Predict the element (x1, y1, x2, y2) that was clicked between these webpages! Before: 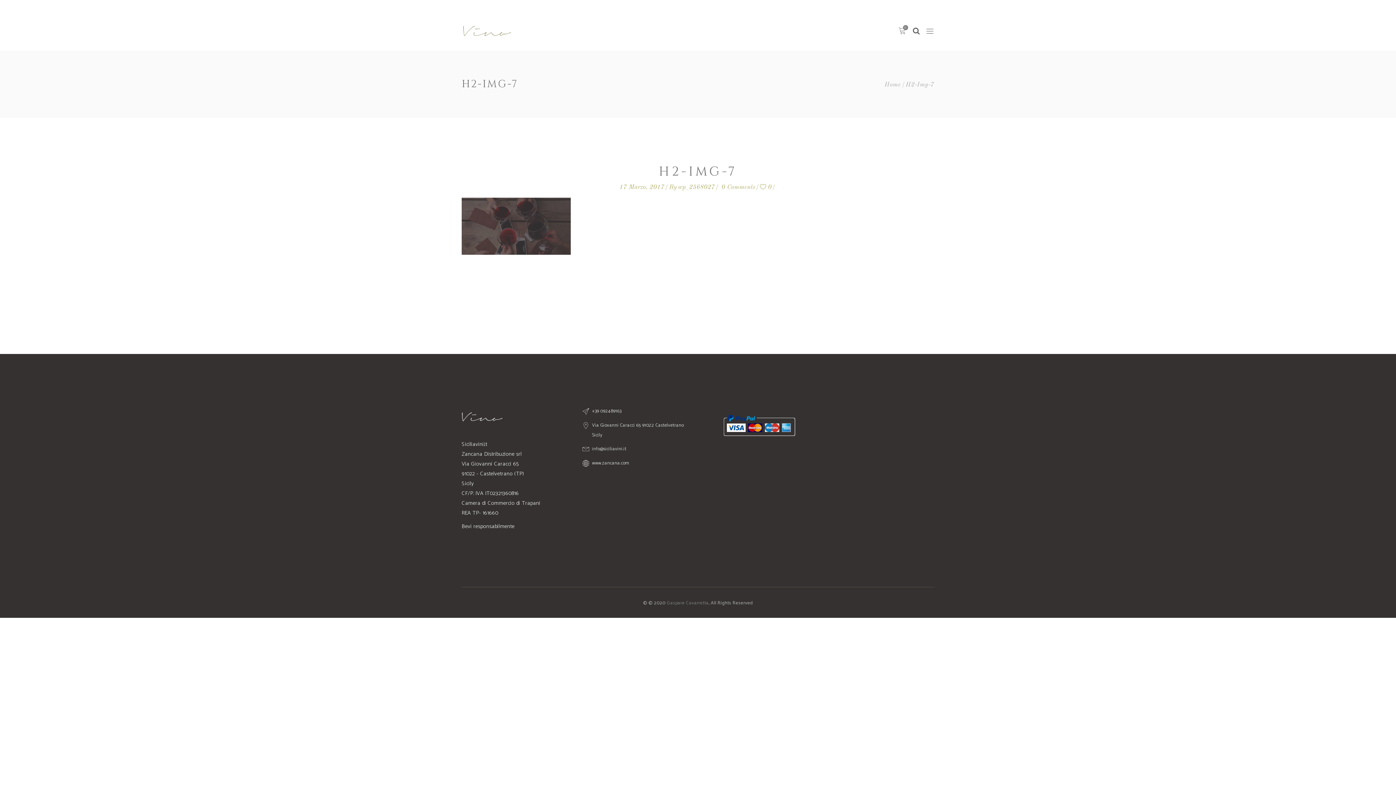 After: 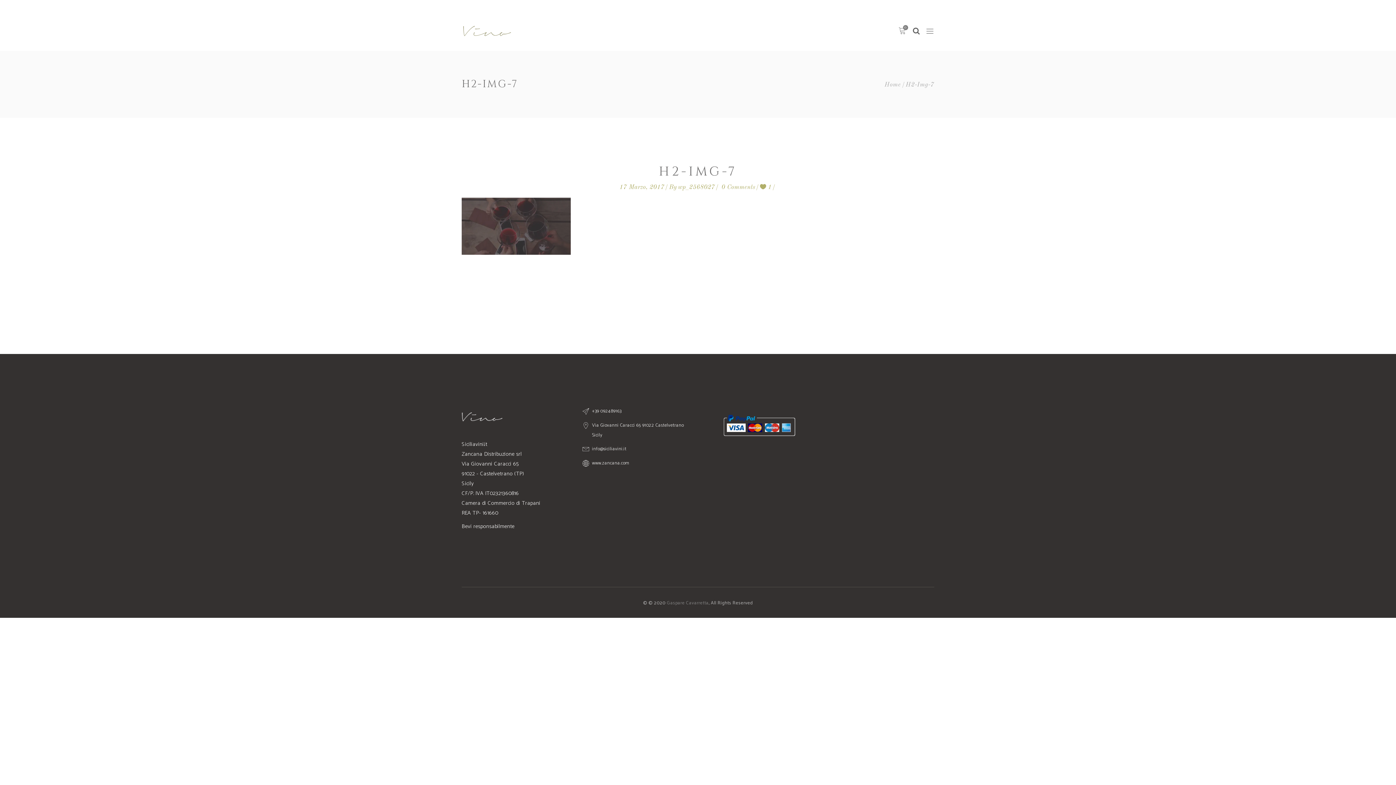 Action: bbox: (760, 184, 771, 190) label: 0